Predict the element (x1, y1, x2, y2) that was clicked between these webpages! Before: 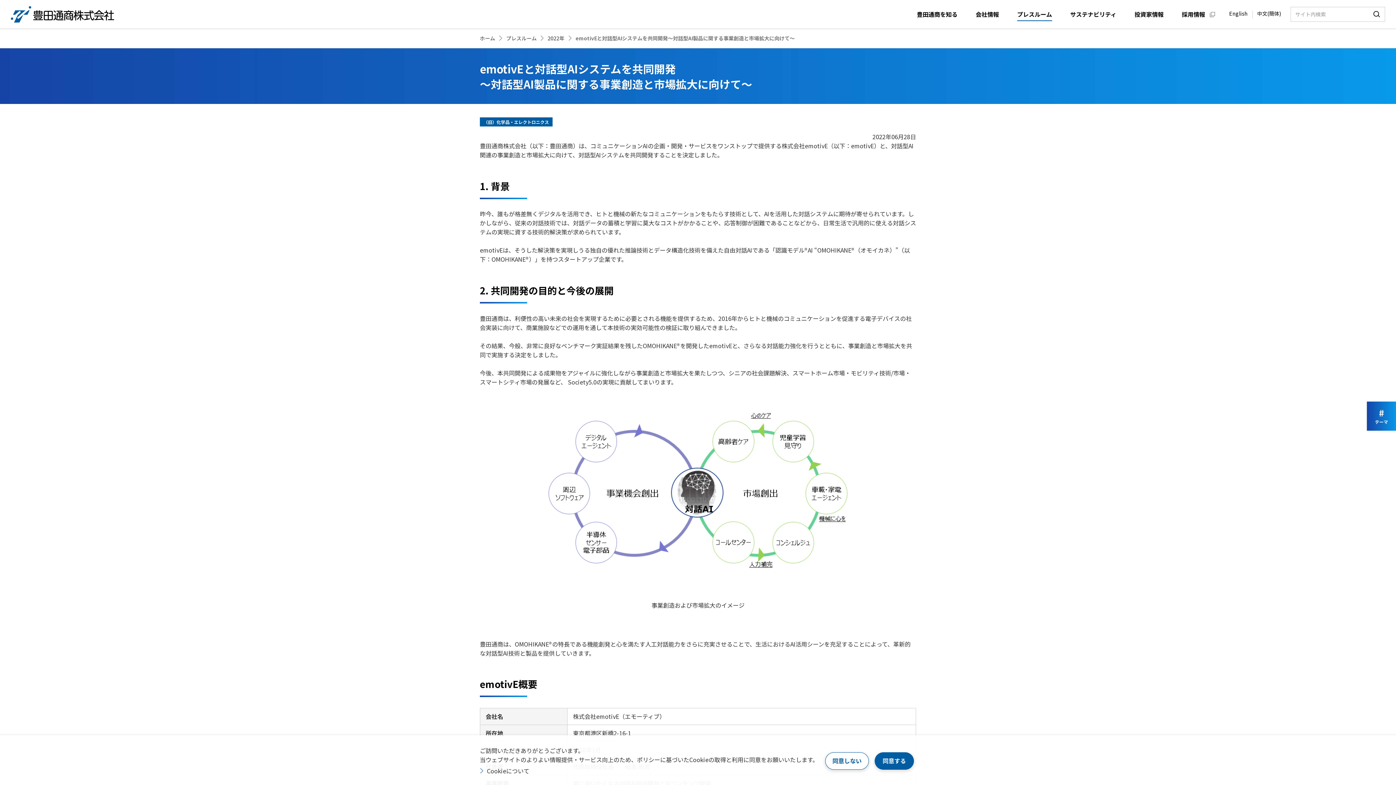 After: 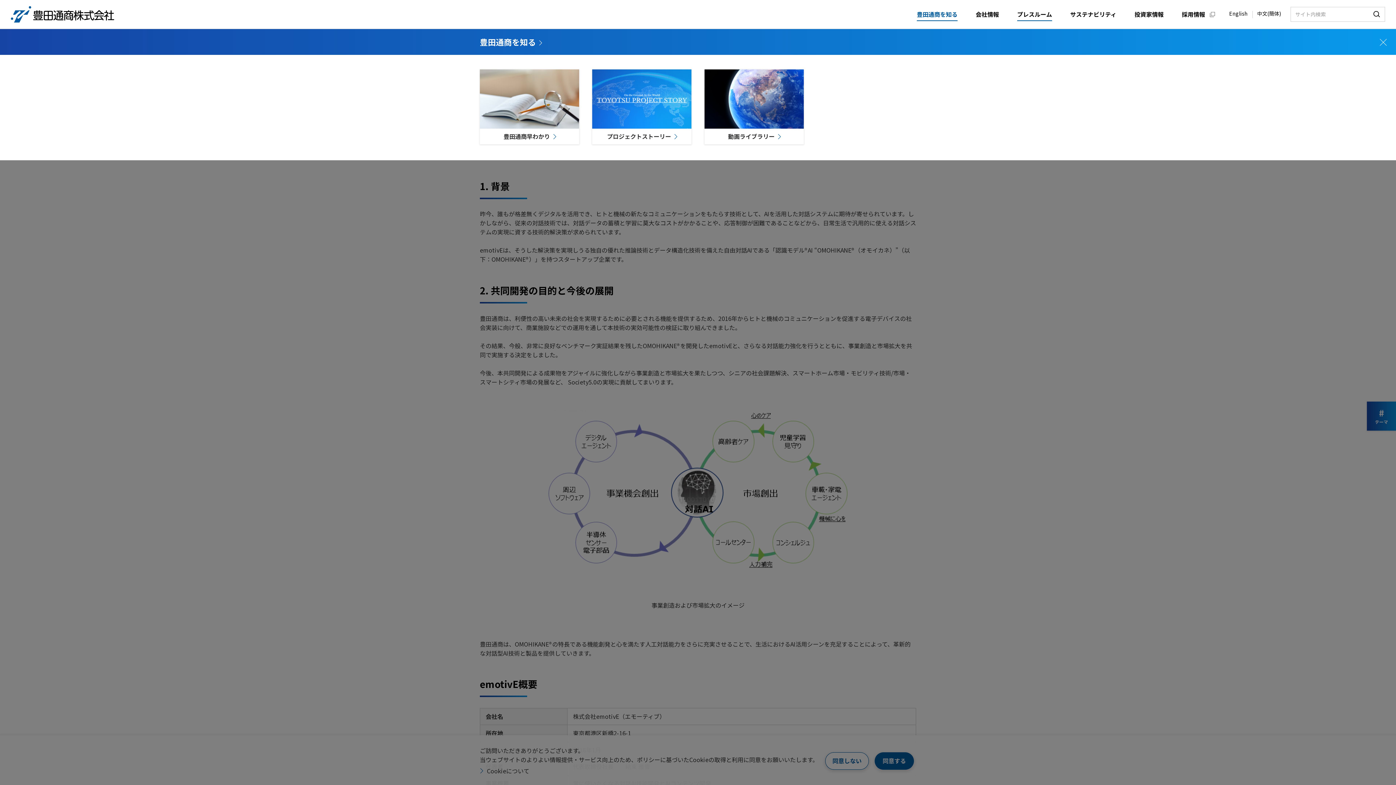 Action: label: 豊田通商を知る bbox: (917, 0, 957, 28)